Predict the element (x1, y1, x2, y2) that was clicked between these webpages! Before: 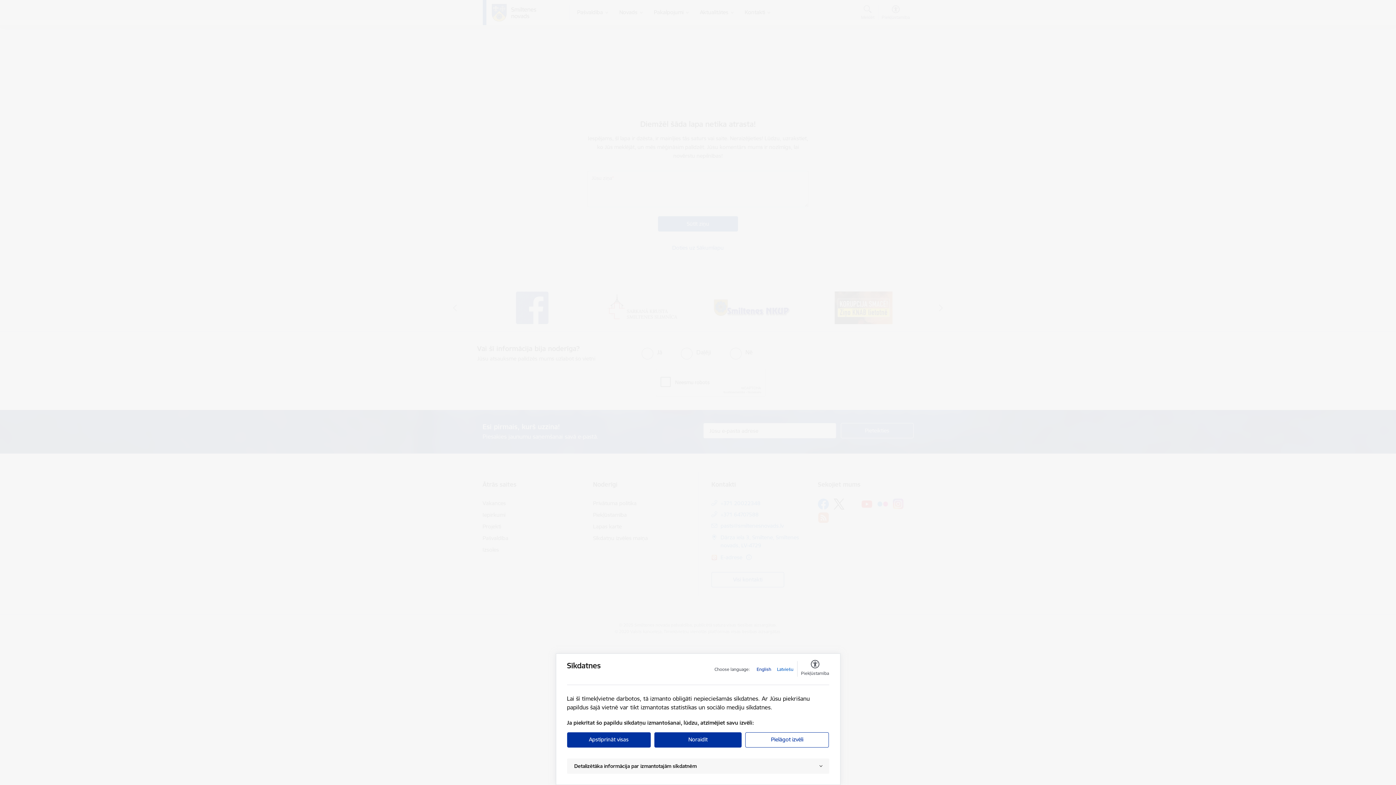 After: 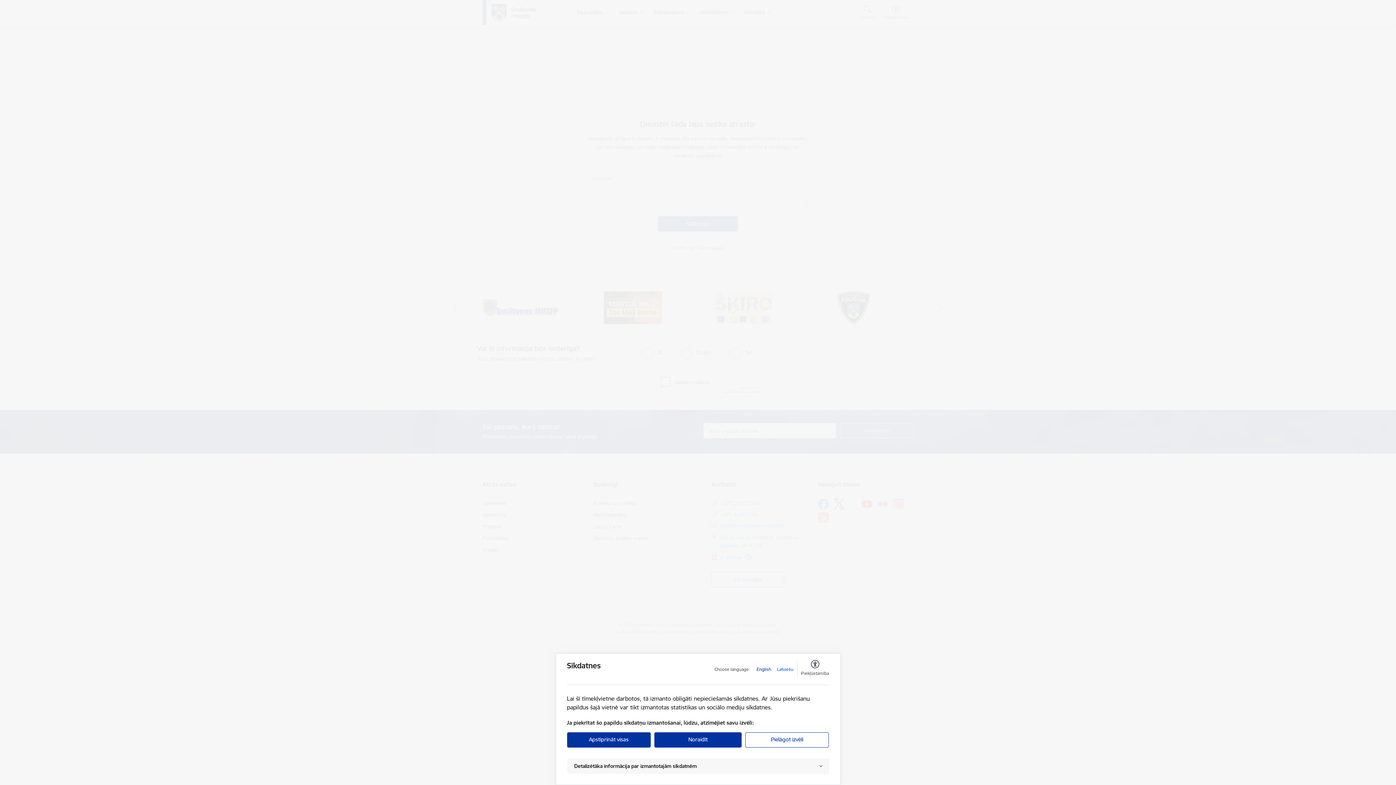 Action: bbox: (756, 666, 771, 673) label: English